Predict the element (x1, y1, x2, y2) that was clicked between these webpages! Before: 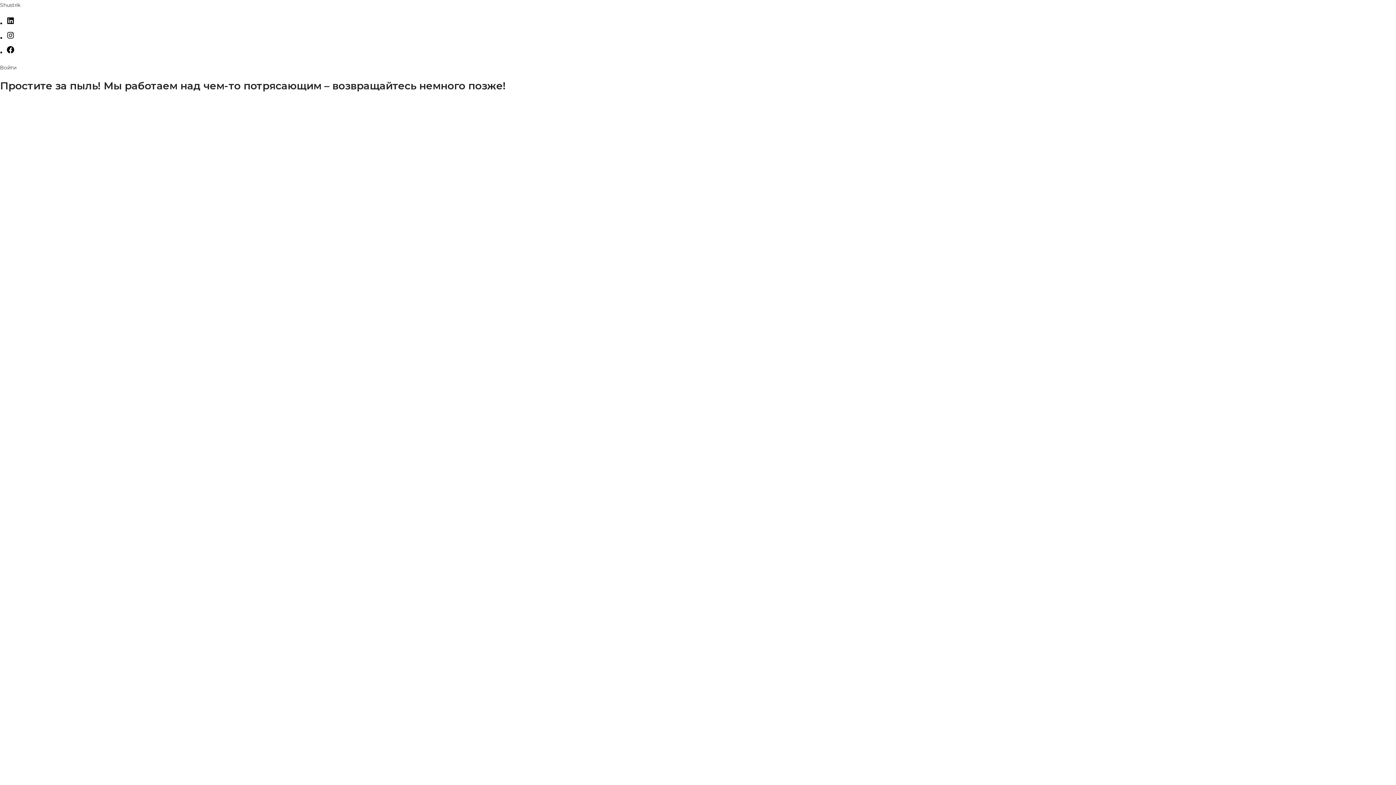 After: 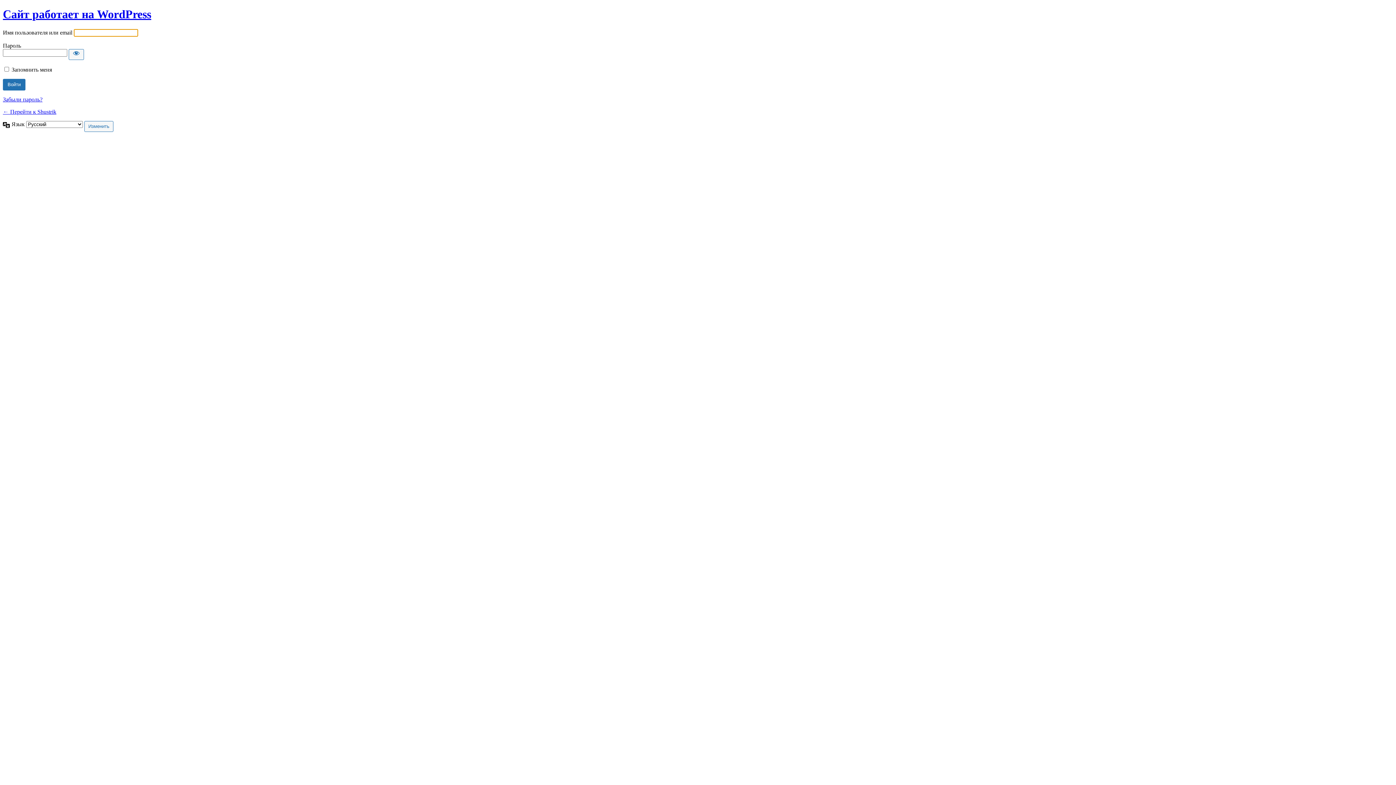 Action: label: Войти bbox: (0, 64, 16, 70)